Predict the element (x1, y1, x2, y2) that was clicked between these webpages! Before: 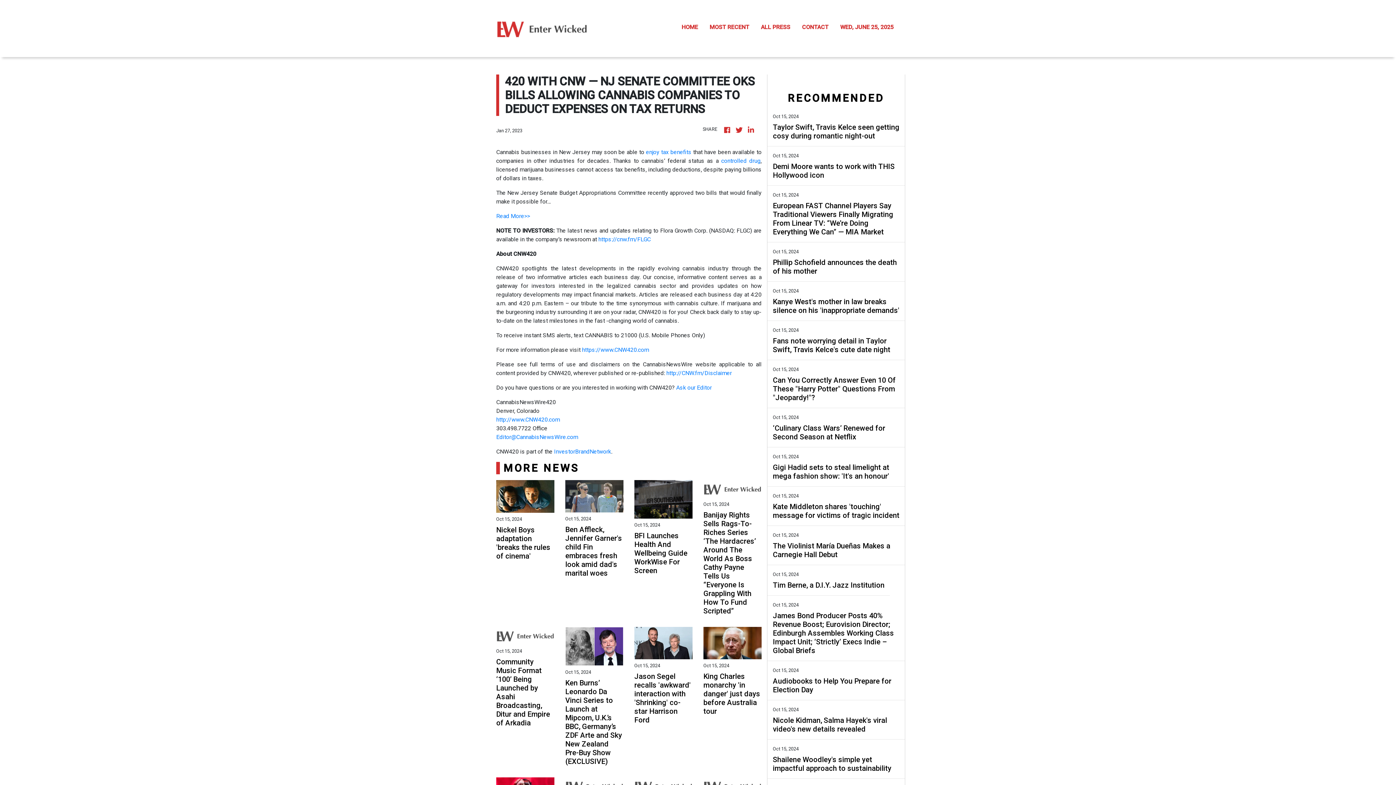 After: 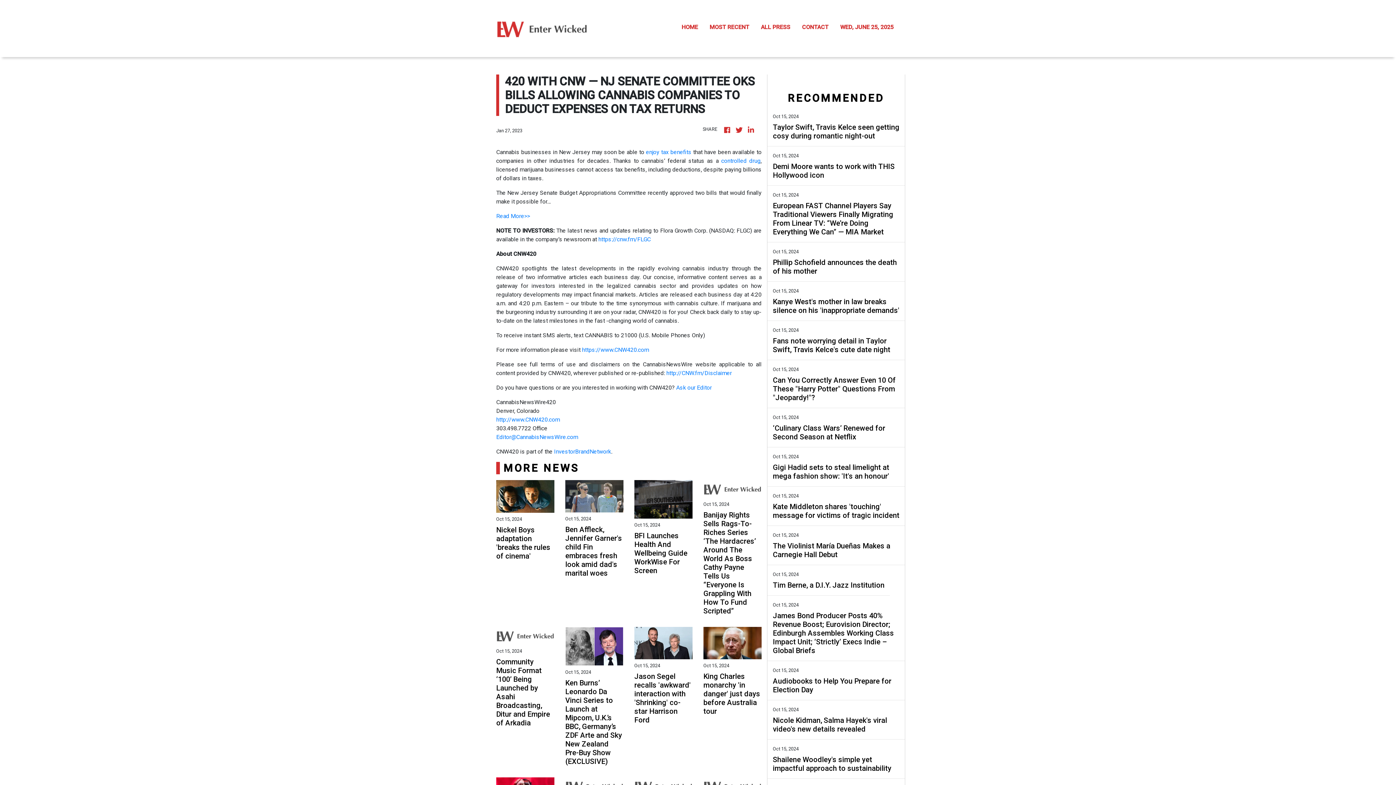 Action: bbox: (554, 448, 611, 455) label: InvestorBrandNetwork